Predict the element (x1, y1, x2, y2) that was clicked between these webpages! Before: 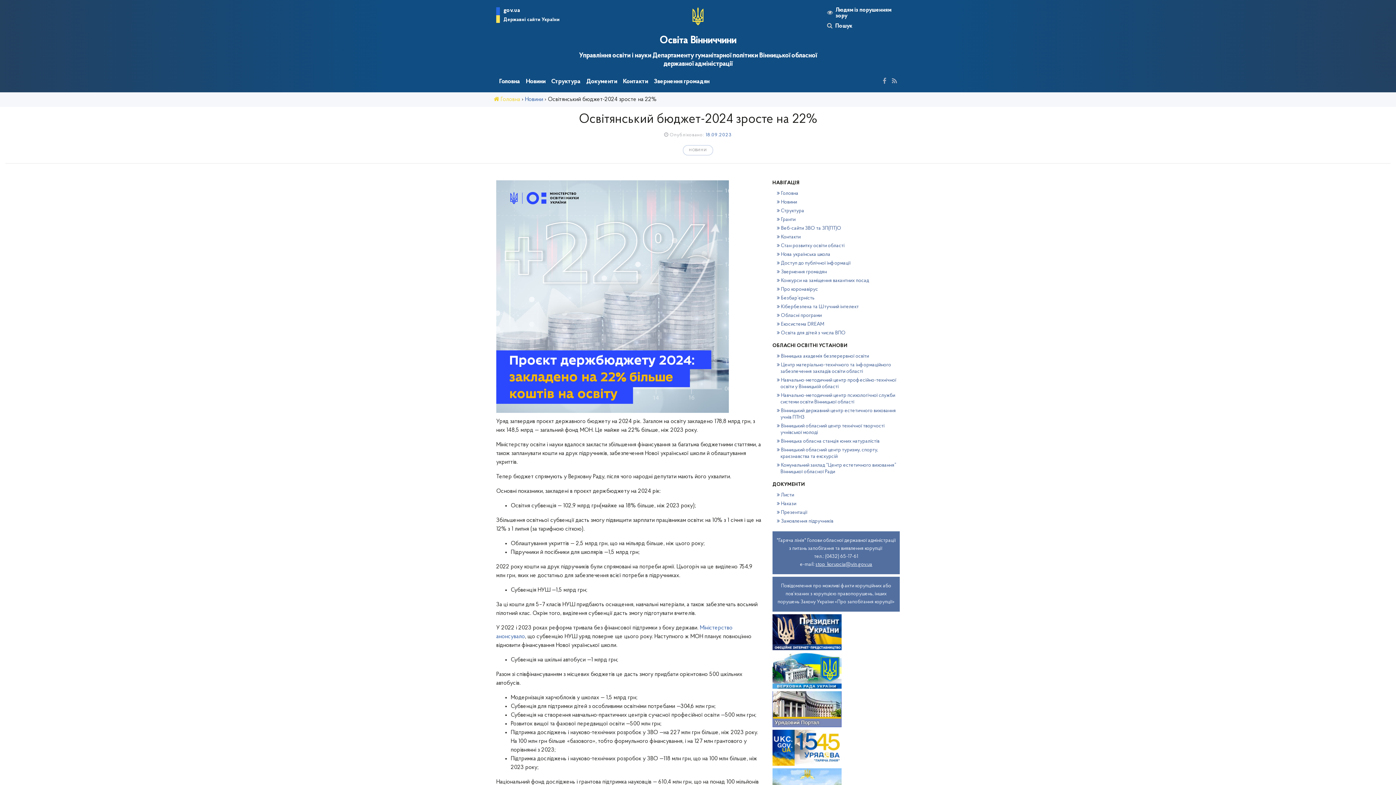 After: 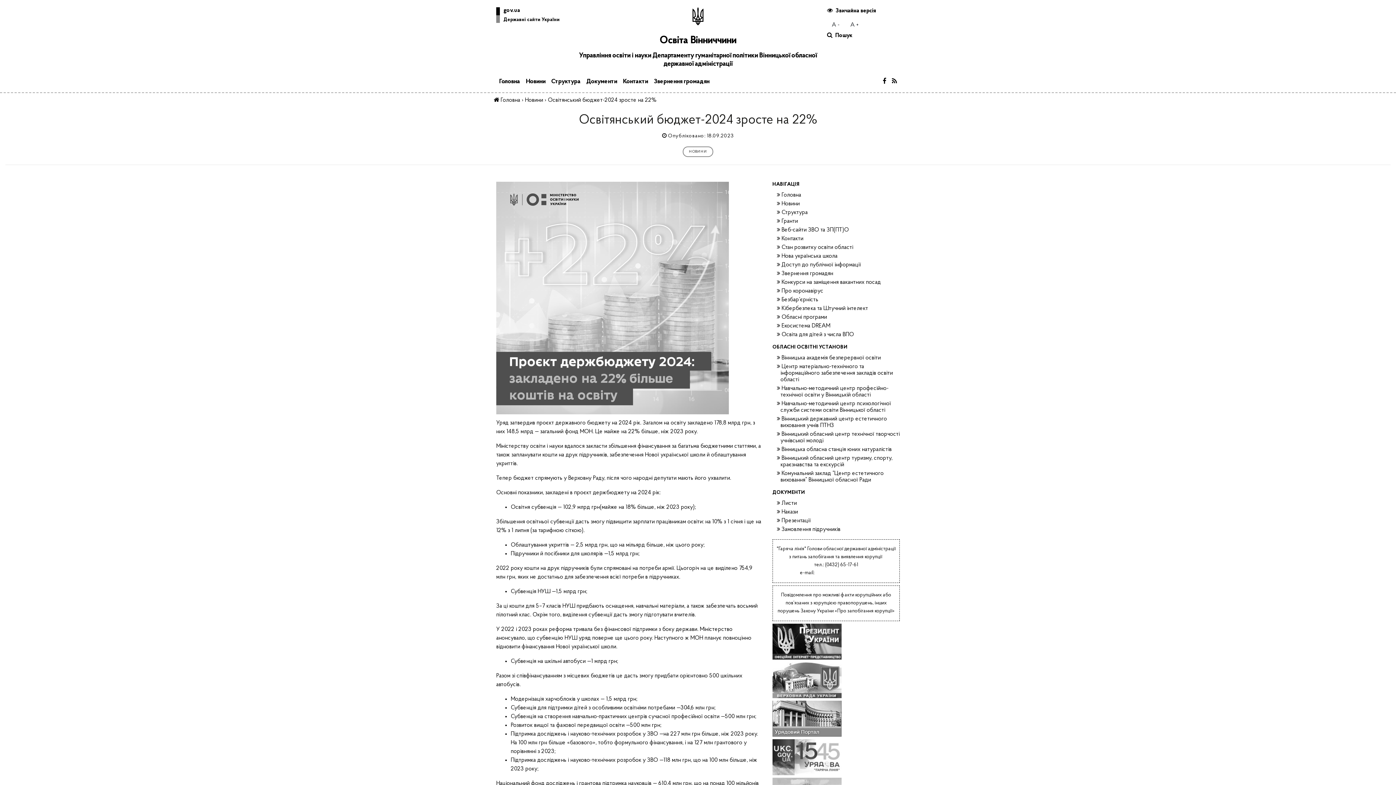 Action: label: Людям із порушенням зору bbox: (827, 7, 900, 18)